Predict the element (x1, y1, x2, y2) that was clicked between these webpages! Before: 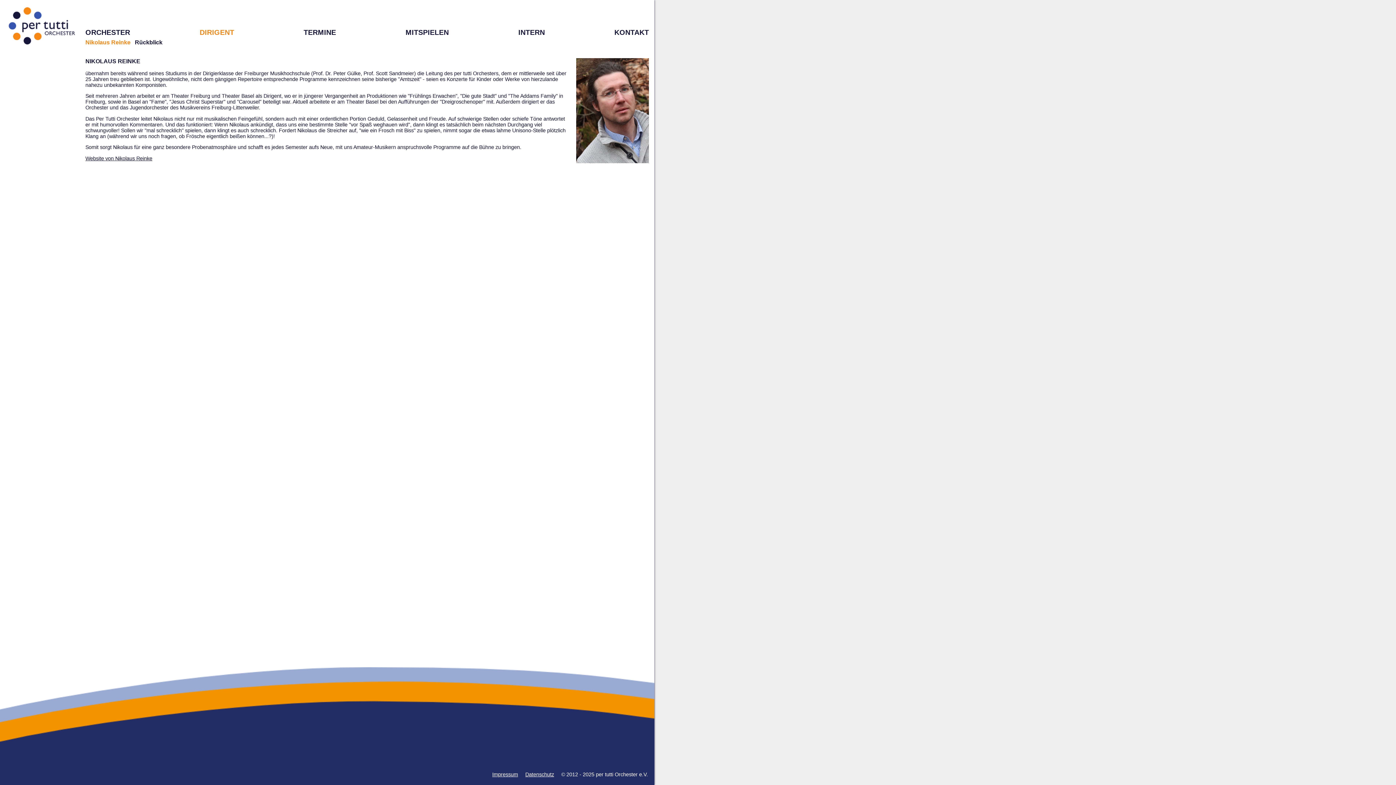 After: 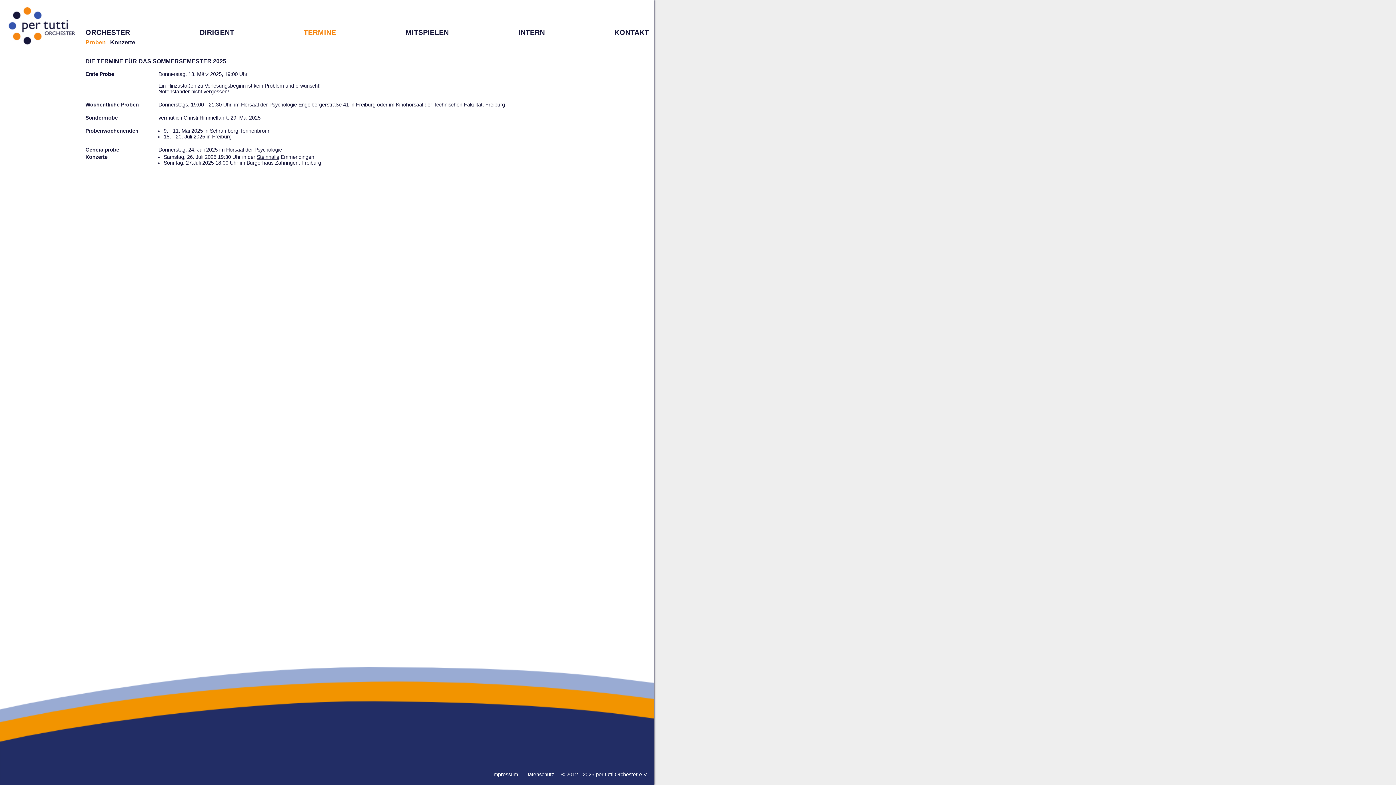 Action: label: TERMINE bbox: (303, 28, 336, 36)